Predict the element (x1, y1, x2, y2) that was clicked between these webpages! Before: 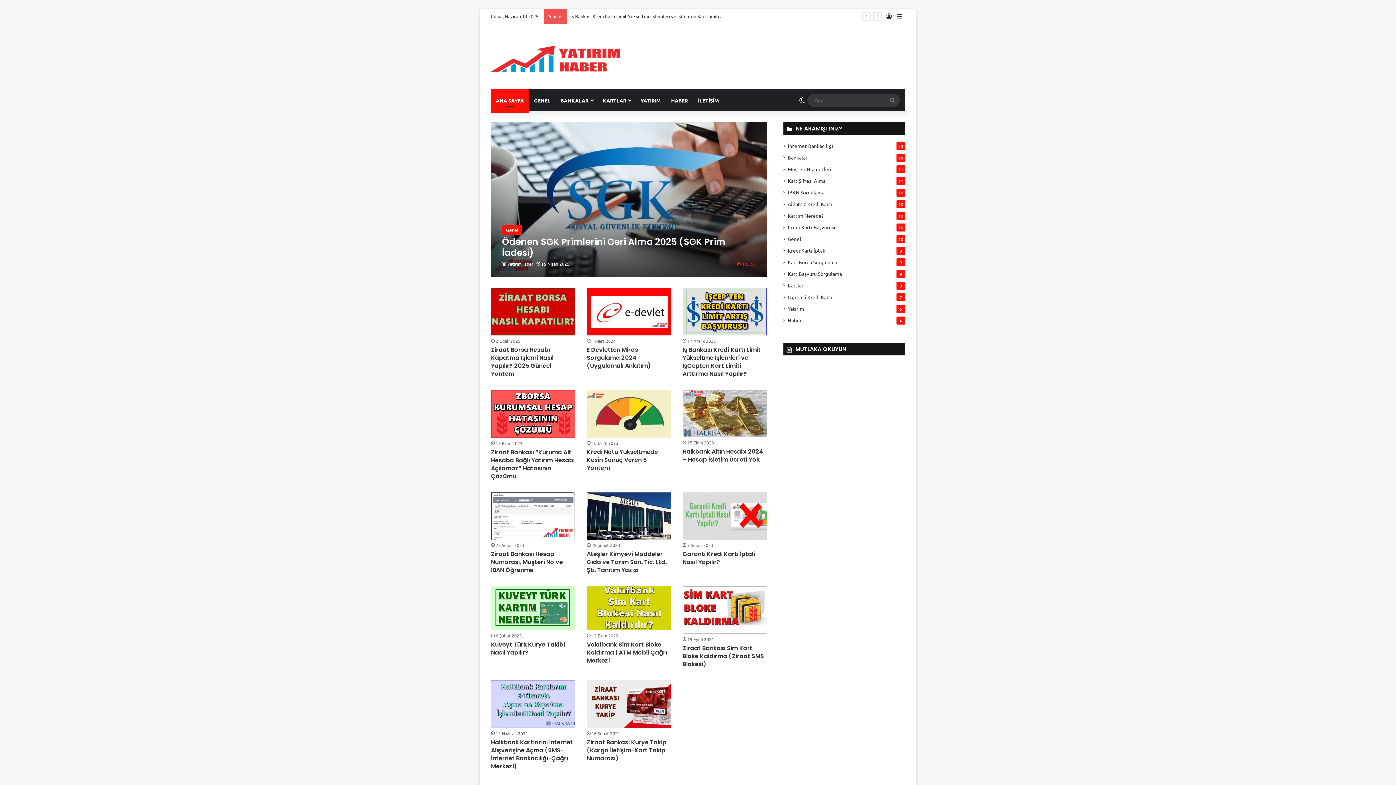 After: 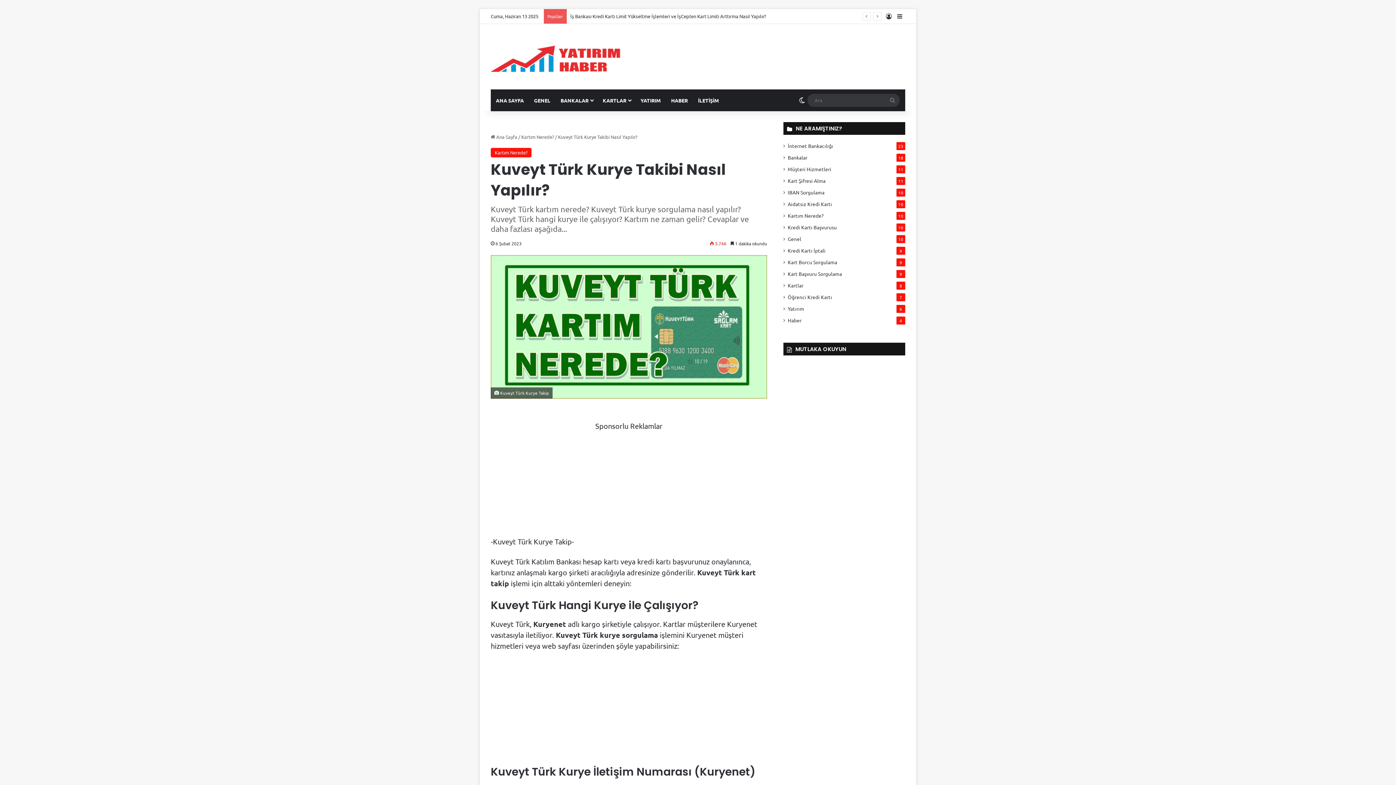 Action: label: Kuveyt Türk Kurye Takibi Nasıl Yapılır? bbox: (491, 640, 564, 656)